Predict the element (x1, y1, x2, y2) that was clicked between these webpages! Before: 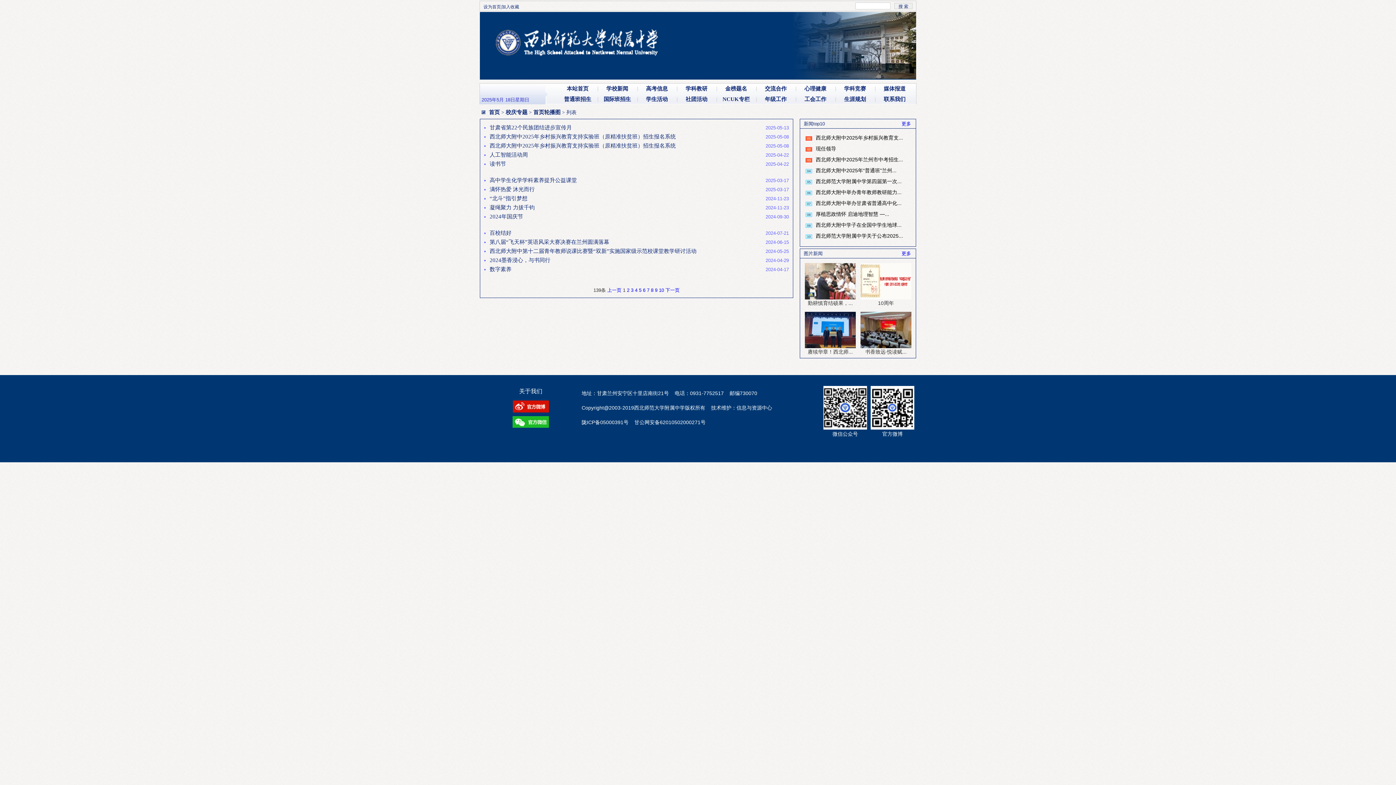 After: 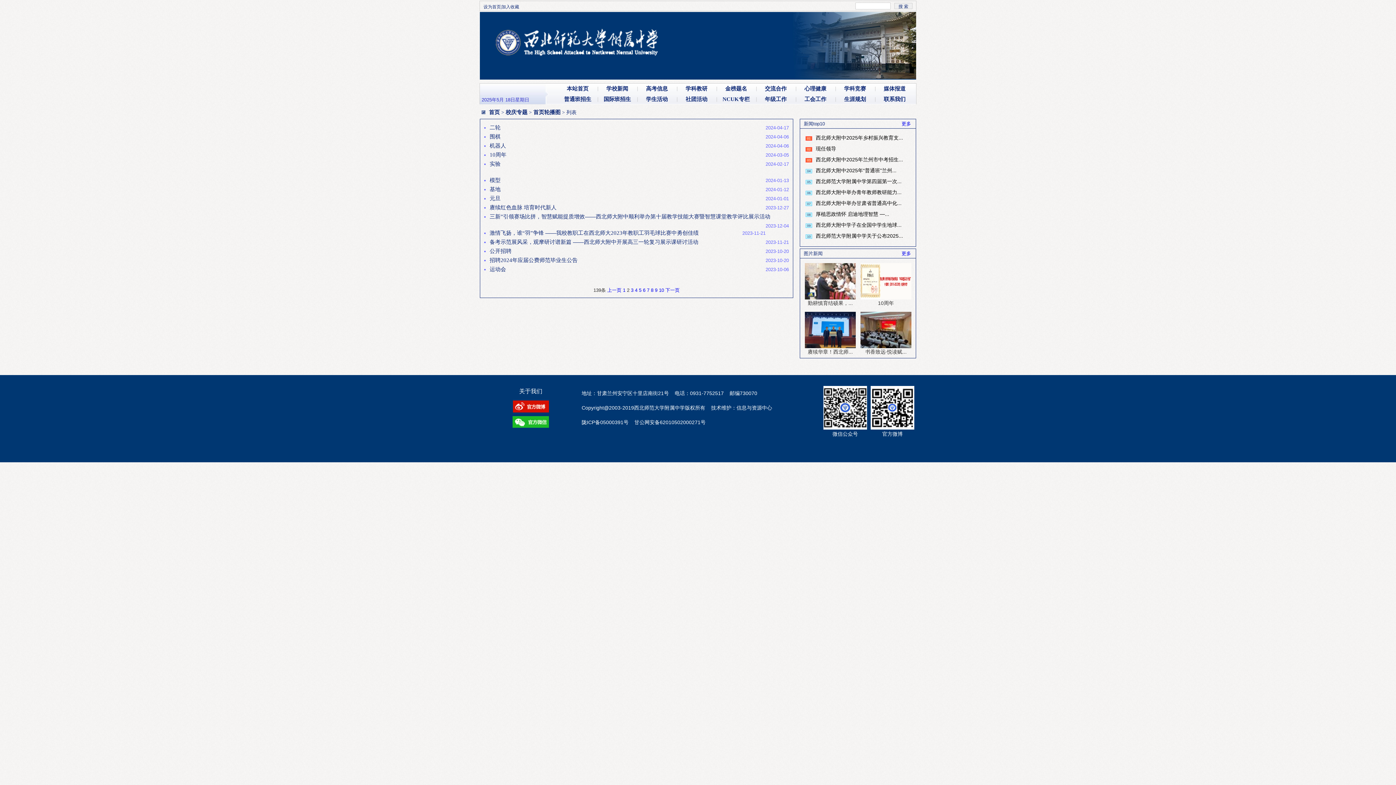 Action: label: 2 bbox: (627, 287, 629, 293)